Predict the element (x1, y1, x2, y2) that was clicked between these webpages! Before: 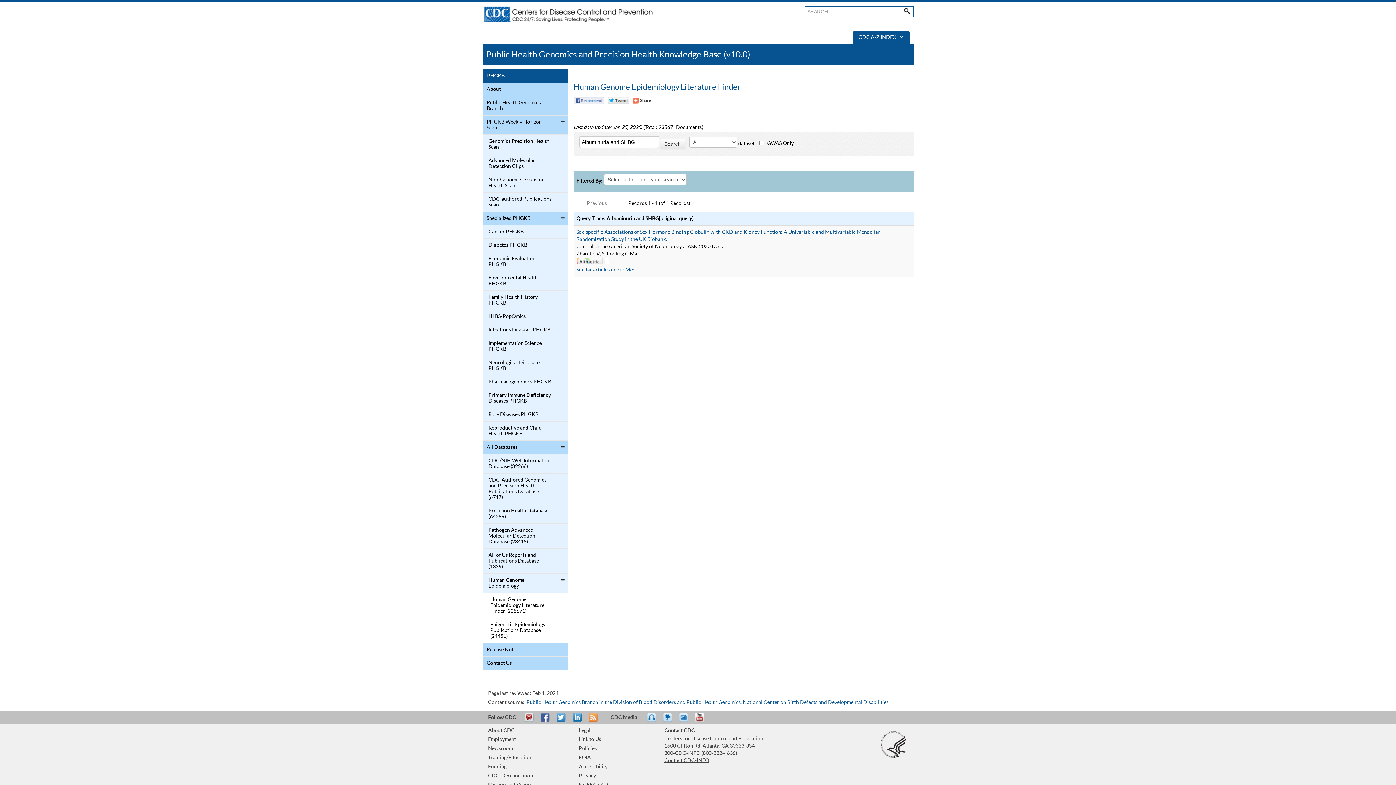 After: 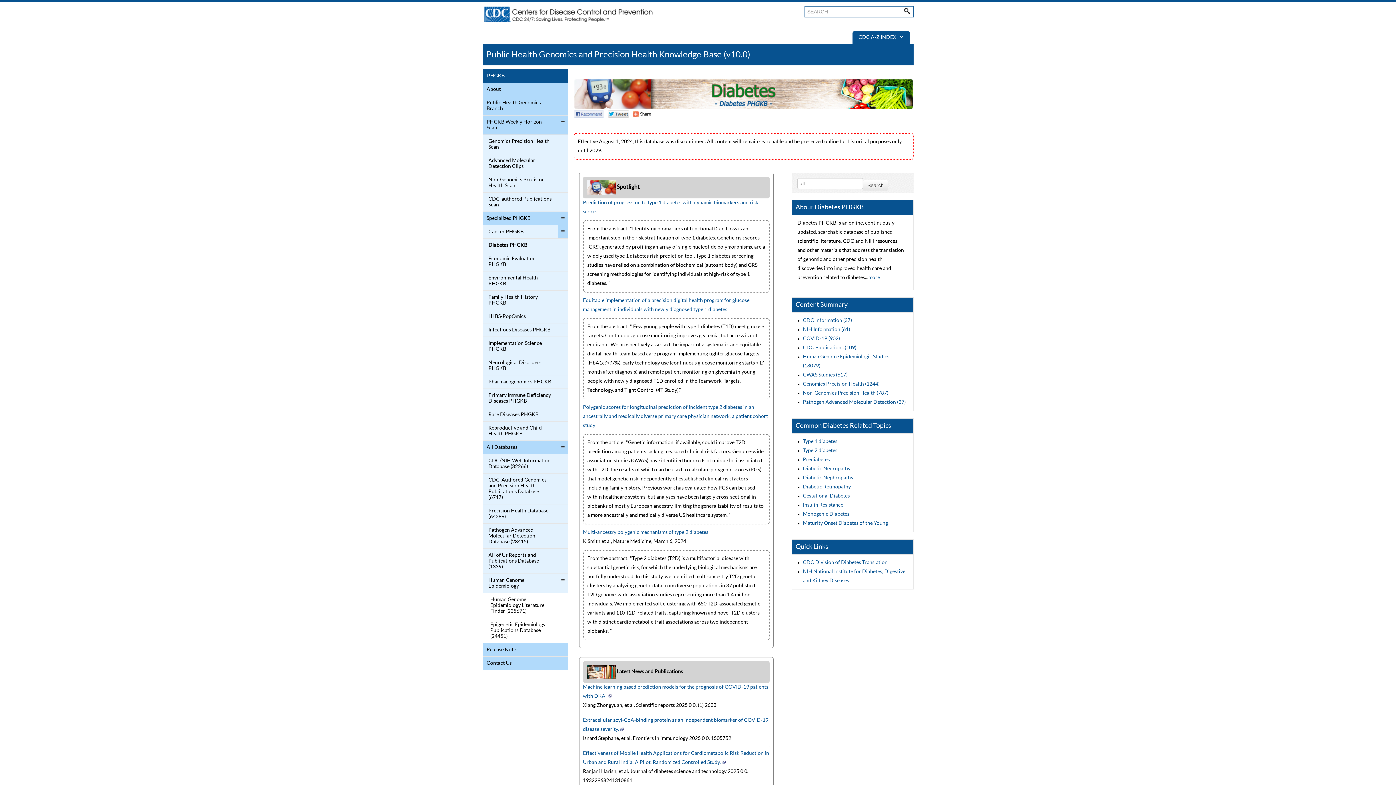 Action: bbox: (484, 240, 552, 250) label: Diabetes PHGKB